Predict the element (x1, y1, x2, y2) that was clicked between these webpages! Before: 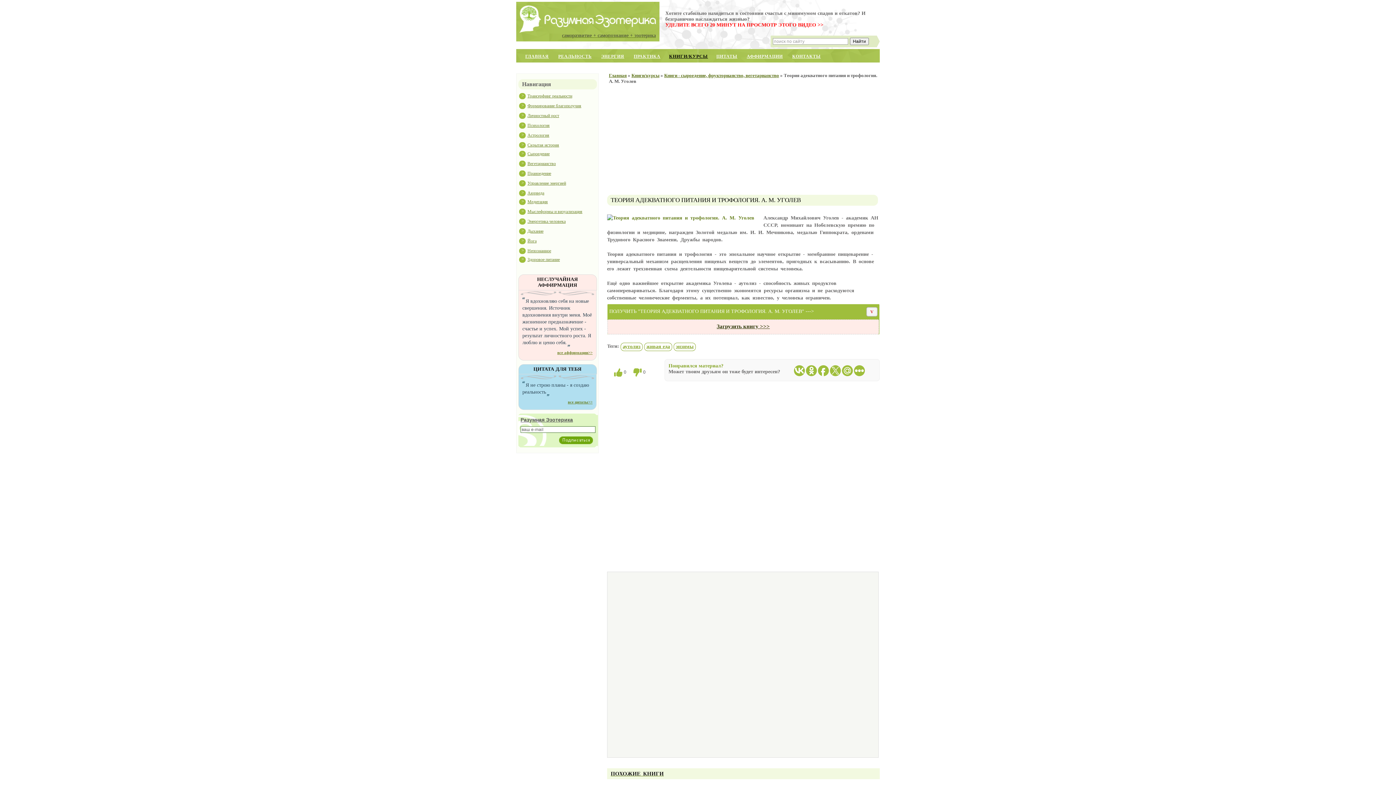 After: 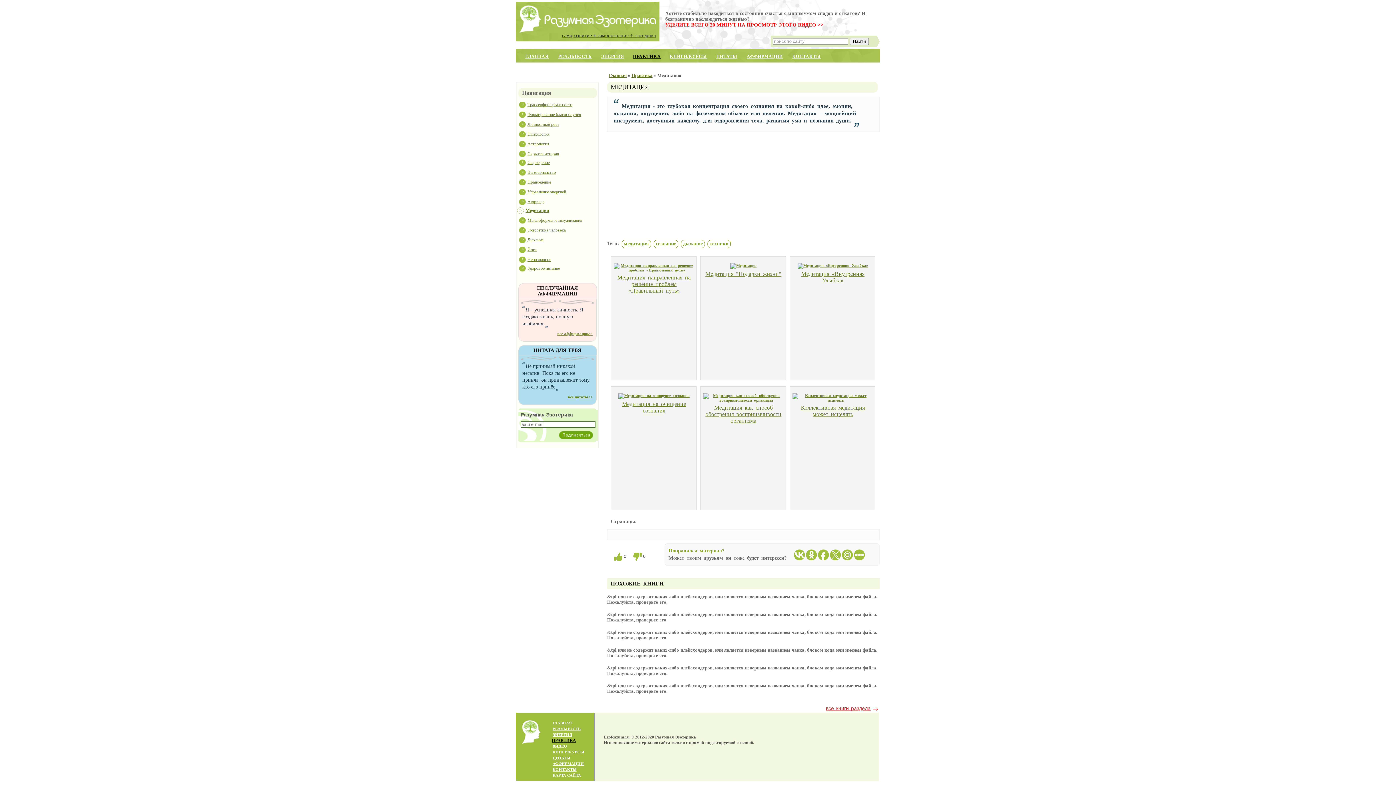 Action: label: Медитация bbox: (527, 199, 548, 204)